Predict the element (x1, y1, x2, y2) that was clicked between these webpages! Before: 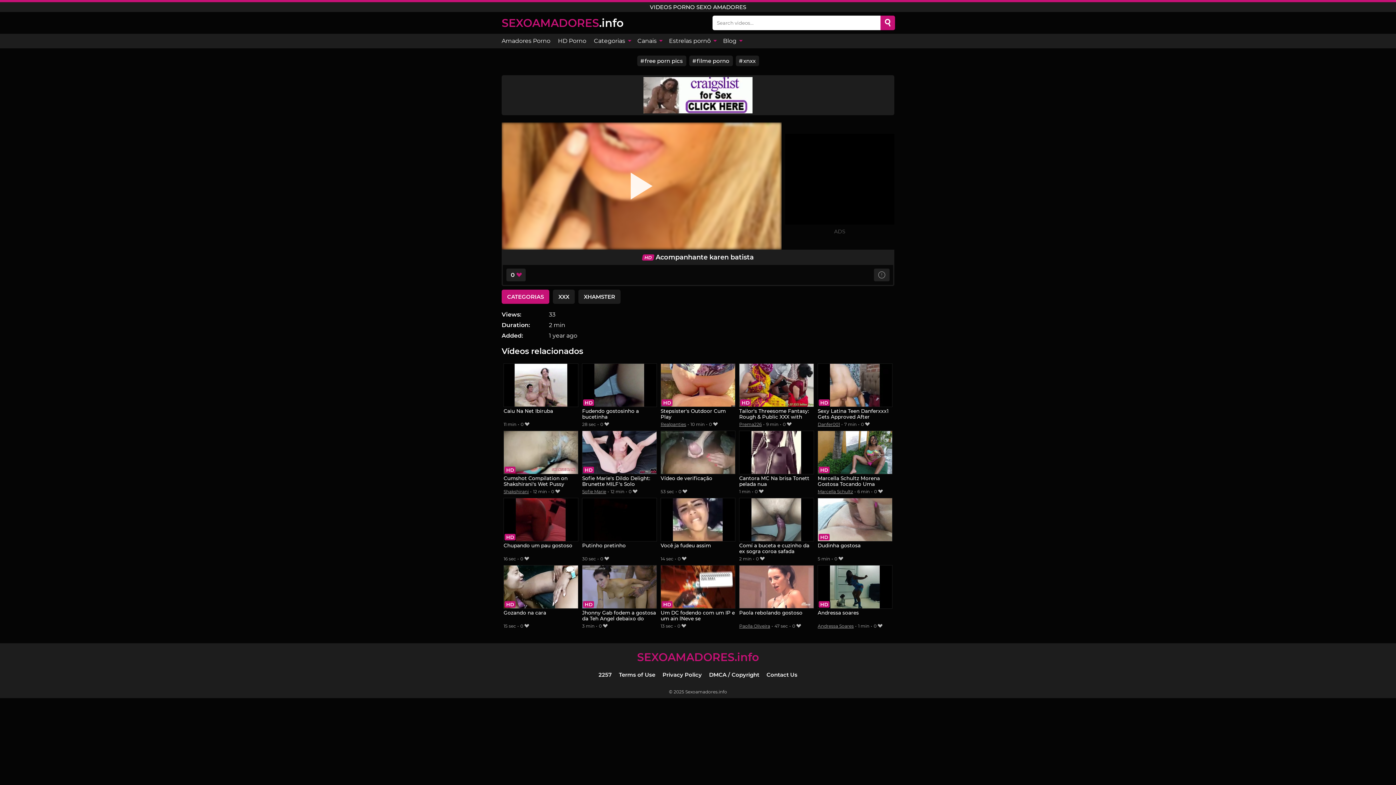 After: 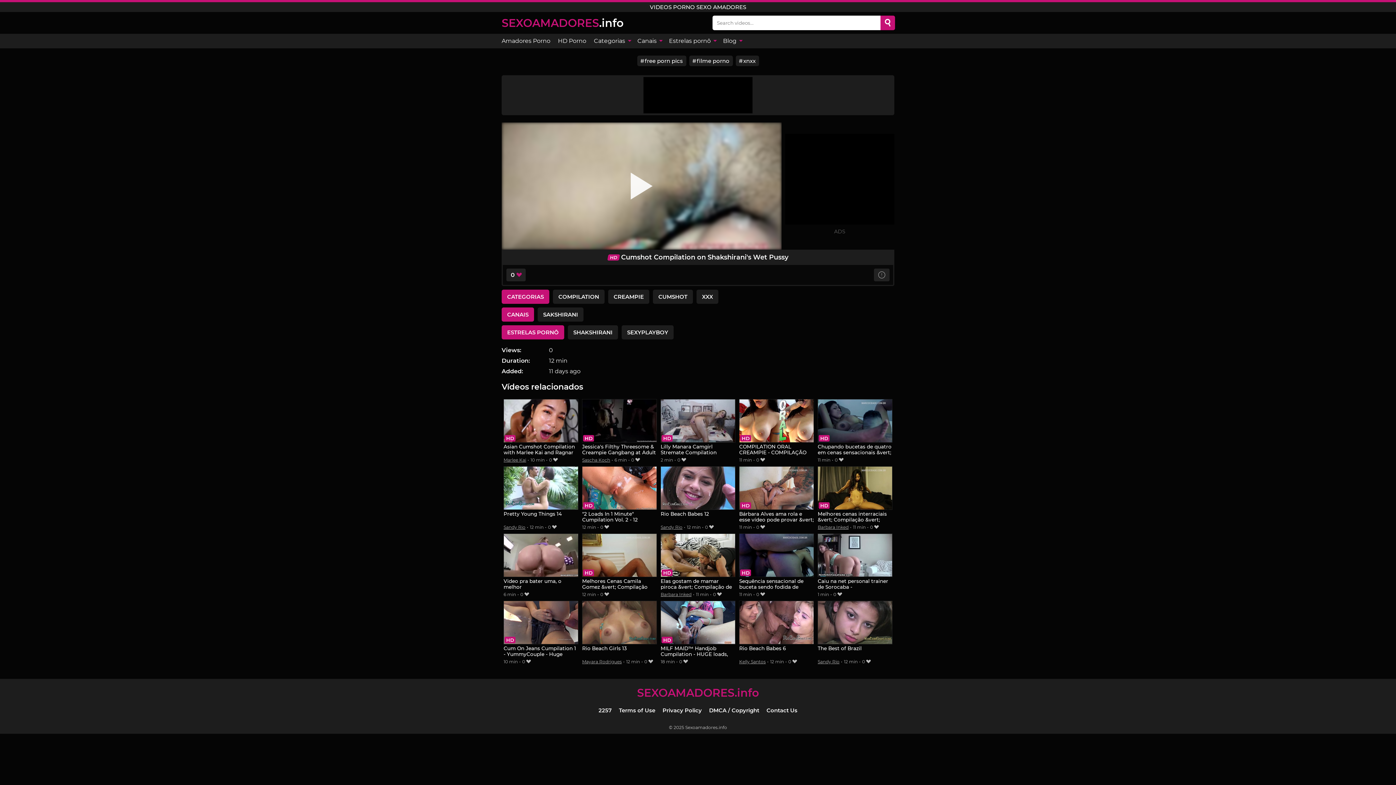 Action: bbox: (503, 430, 578, 487) label: Cumshot Compilation on Shakshirani's Wet Pussy